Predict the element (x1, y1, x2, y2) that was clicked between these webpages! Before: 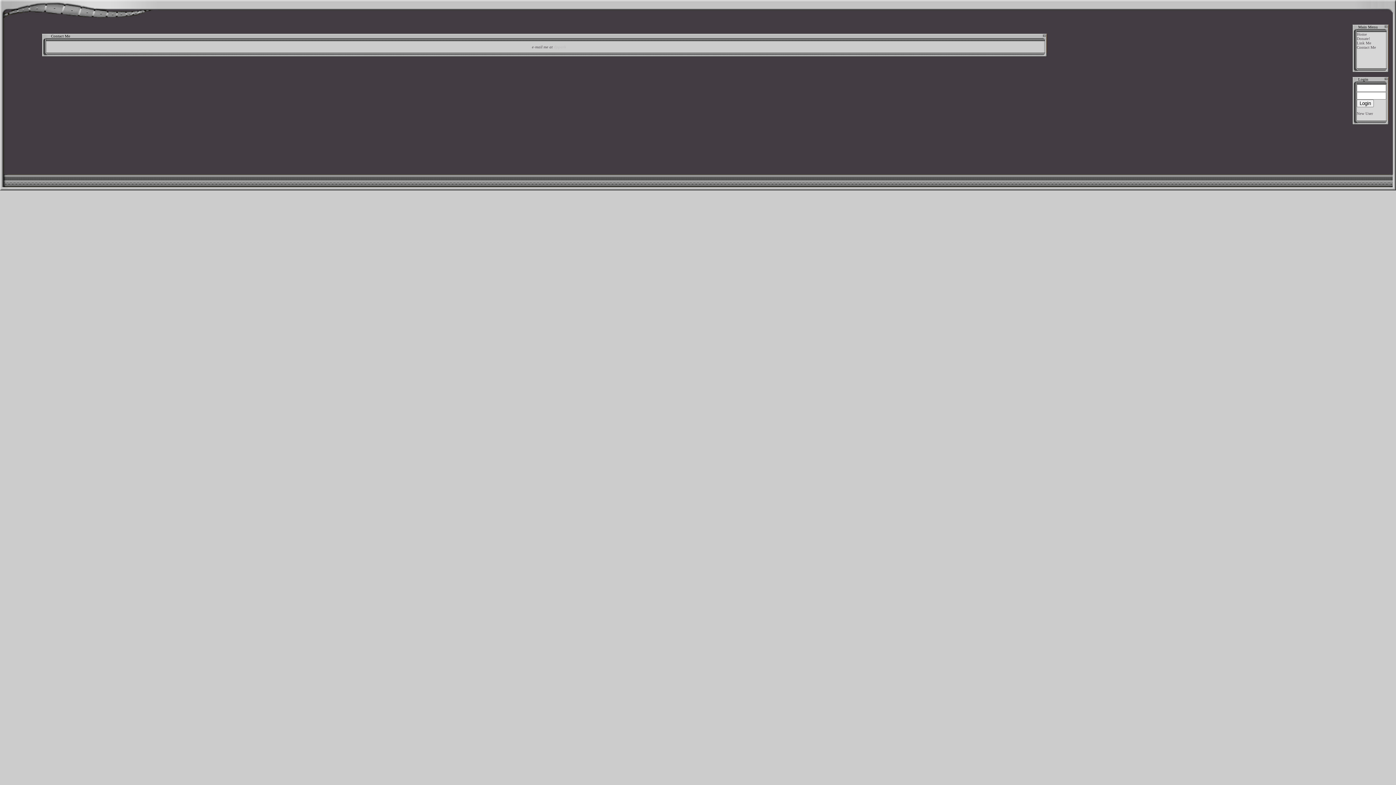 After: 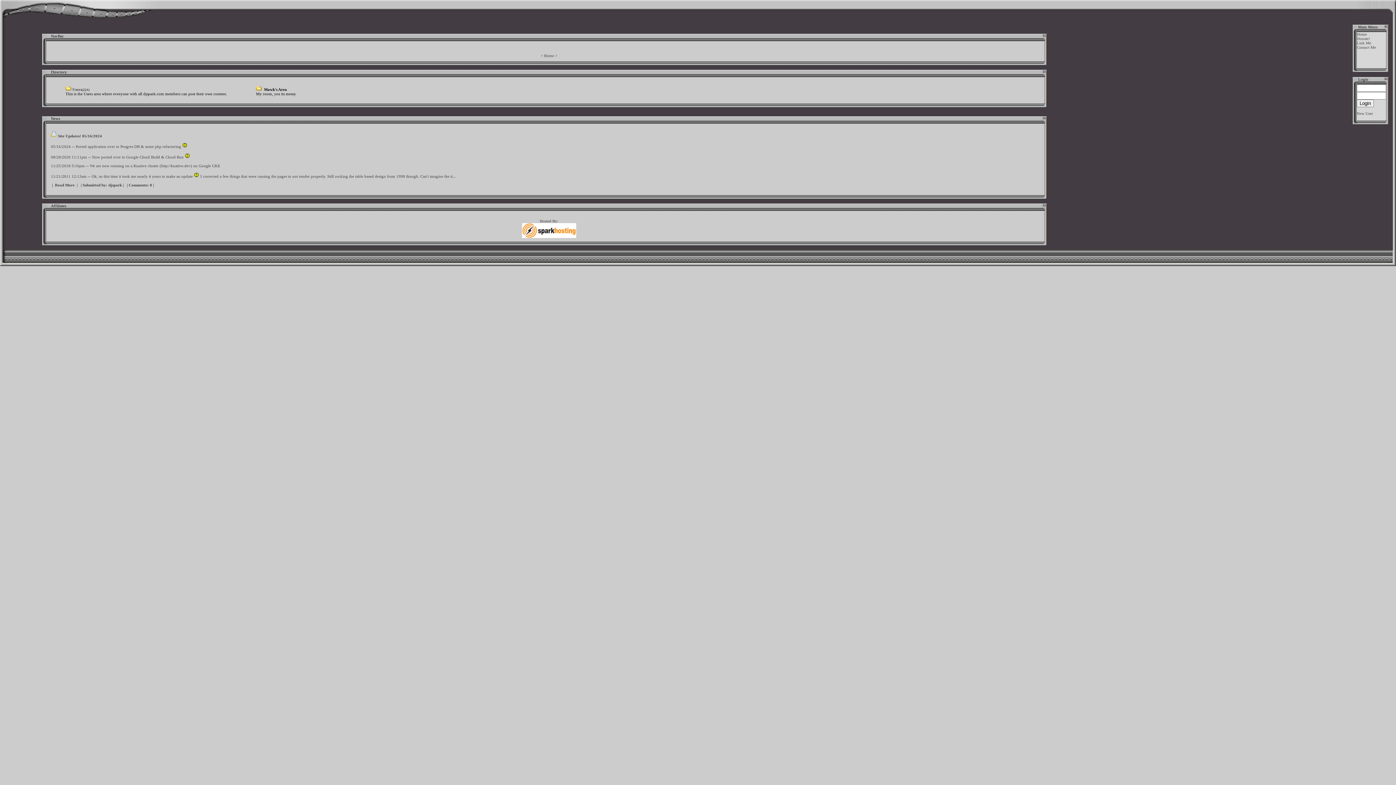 Action: bbox: (1357, 32, 1367, 36) label: Home